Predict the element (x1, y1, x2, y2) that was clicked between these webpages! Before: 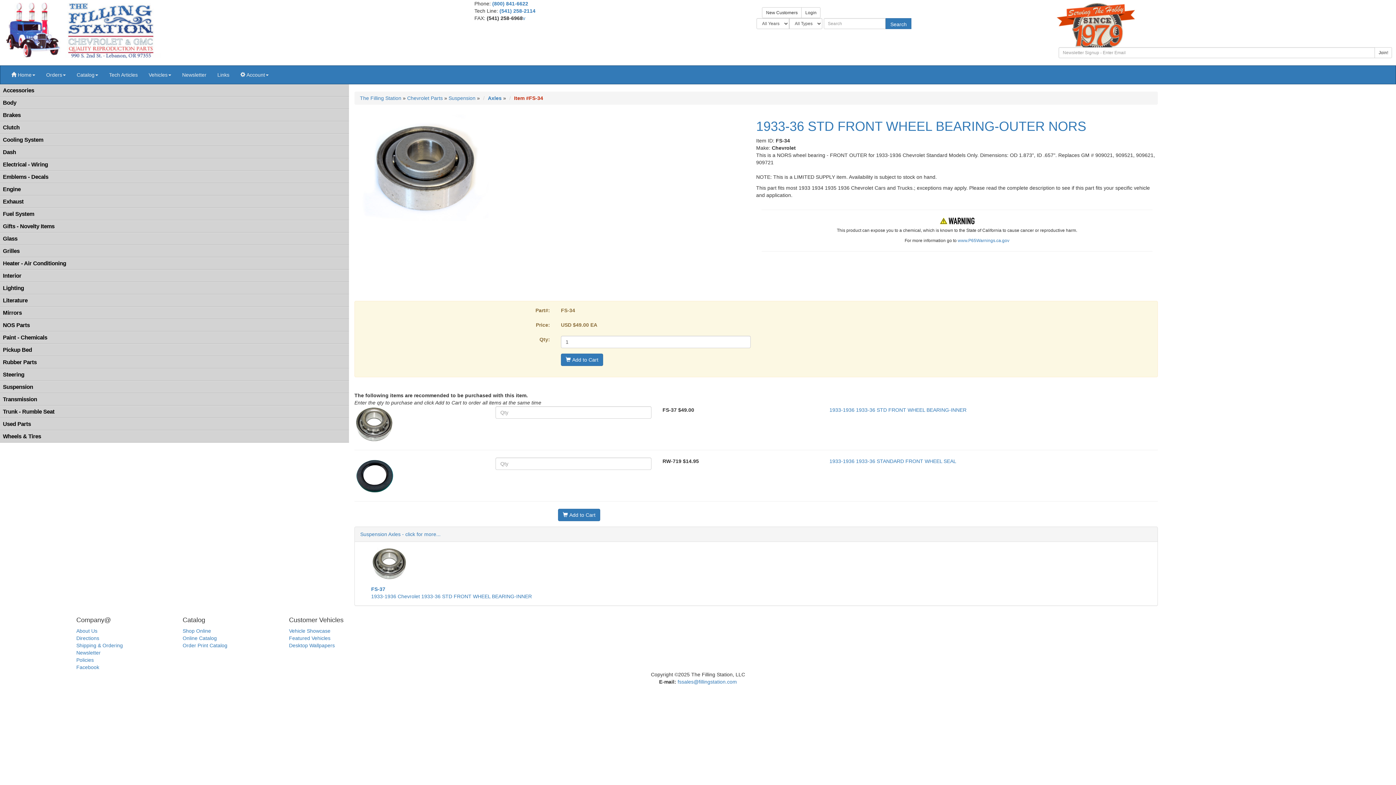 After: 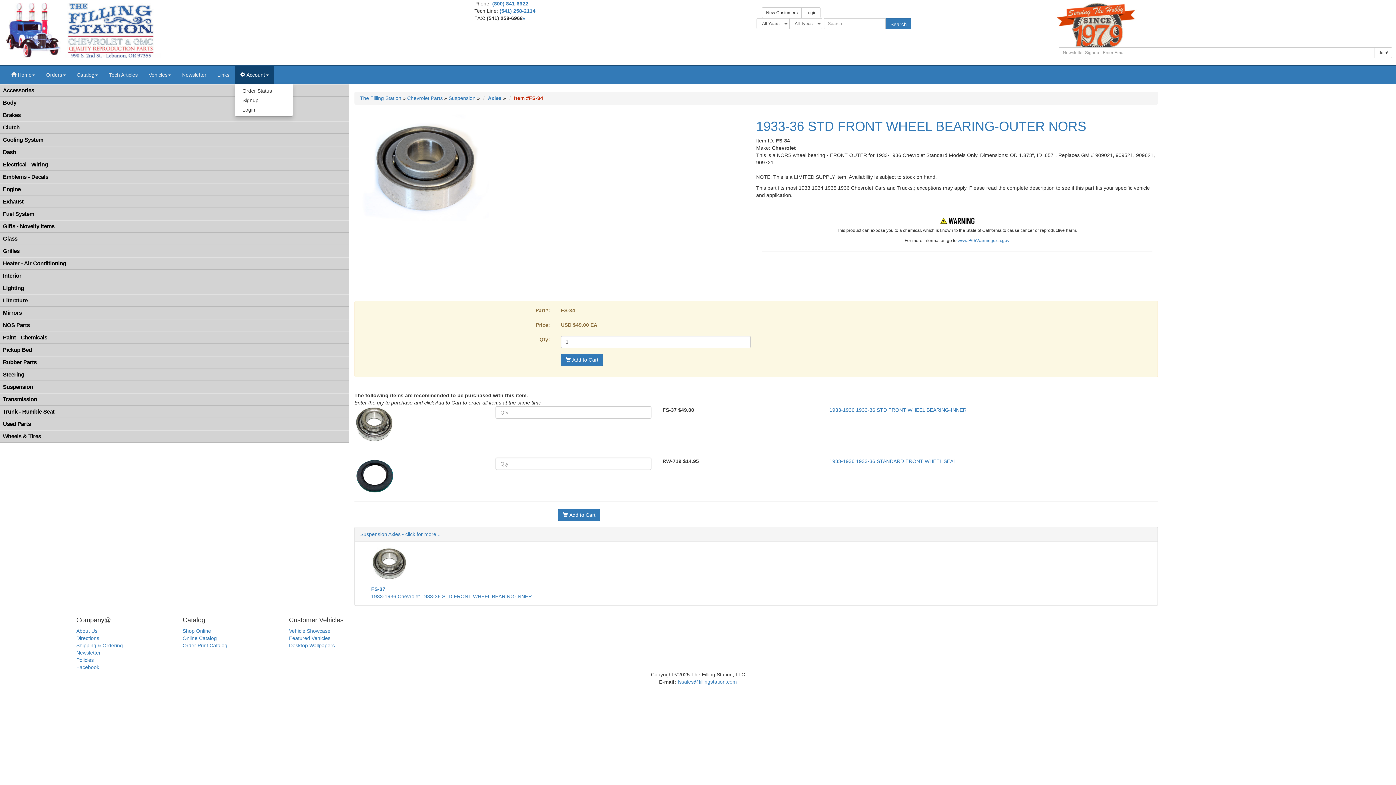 Action: bbox: (234, 65, 274, 84) label:  Account